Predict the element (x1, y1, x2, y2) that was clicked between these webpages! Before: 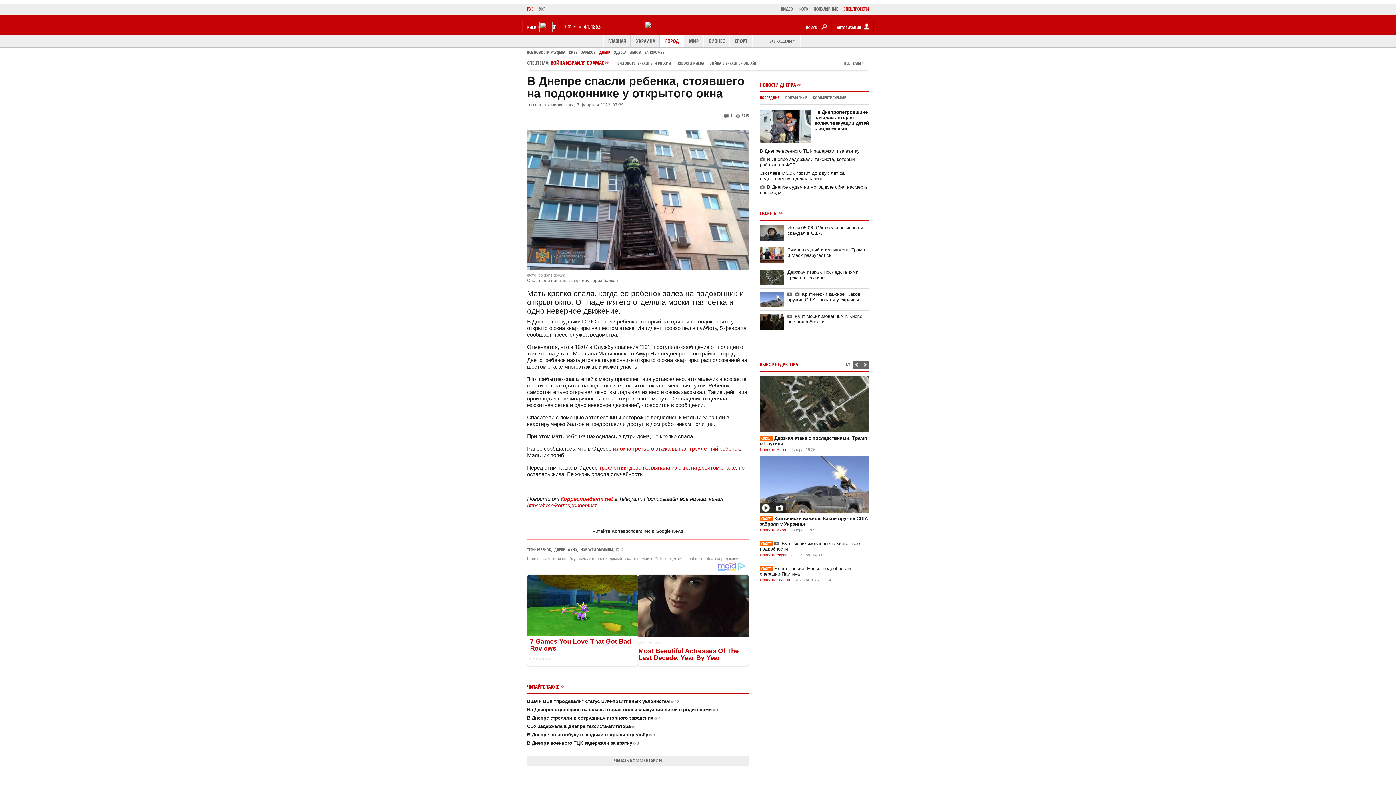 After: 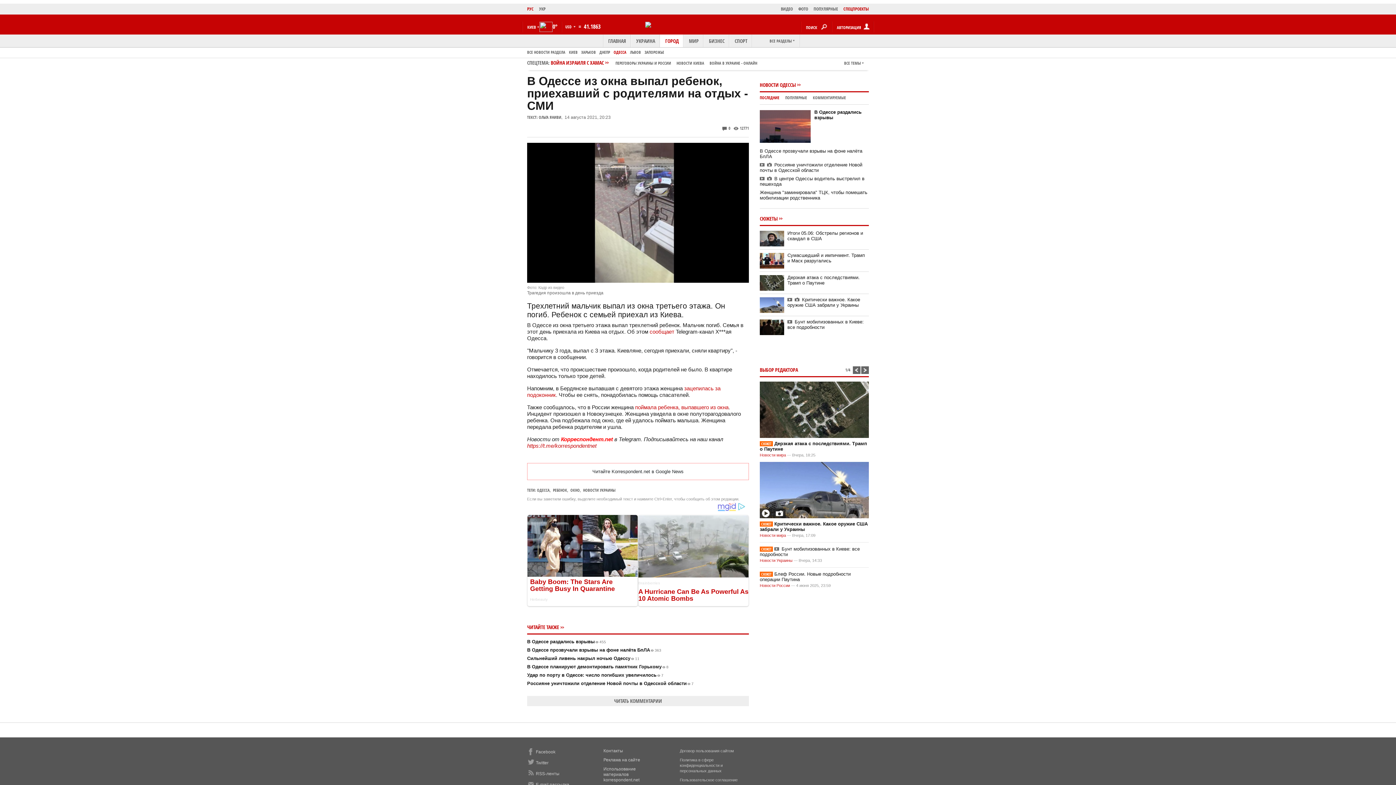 Action: bbox: (613, 445, 740, 452) label: из окна третьего этажа выпал трехлетний ребенок